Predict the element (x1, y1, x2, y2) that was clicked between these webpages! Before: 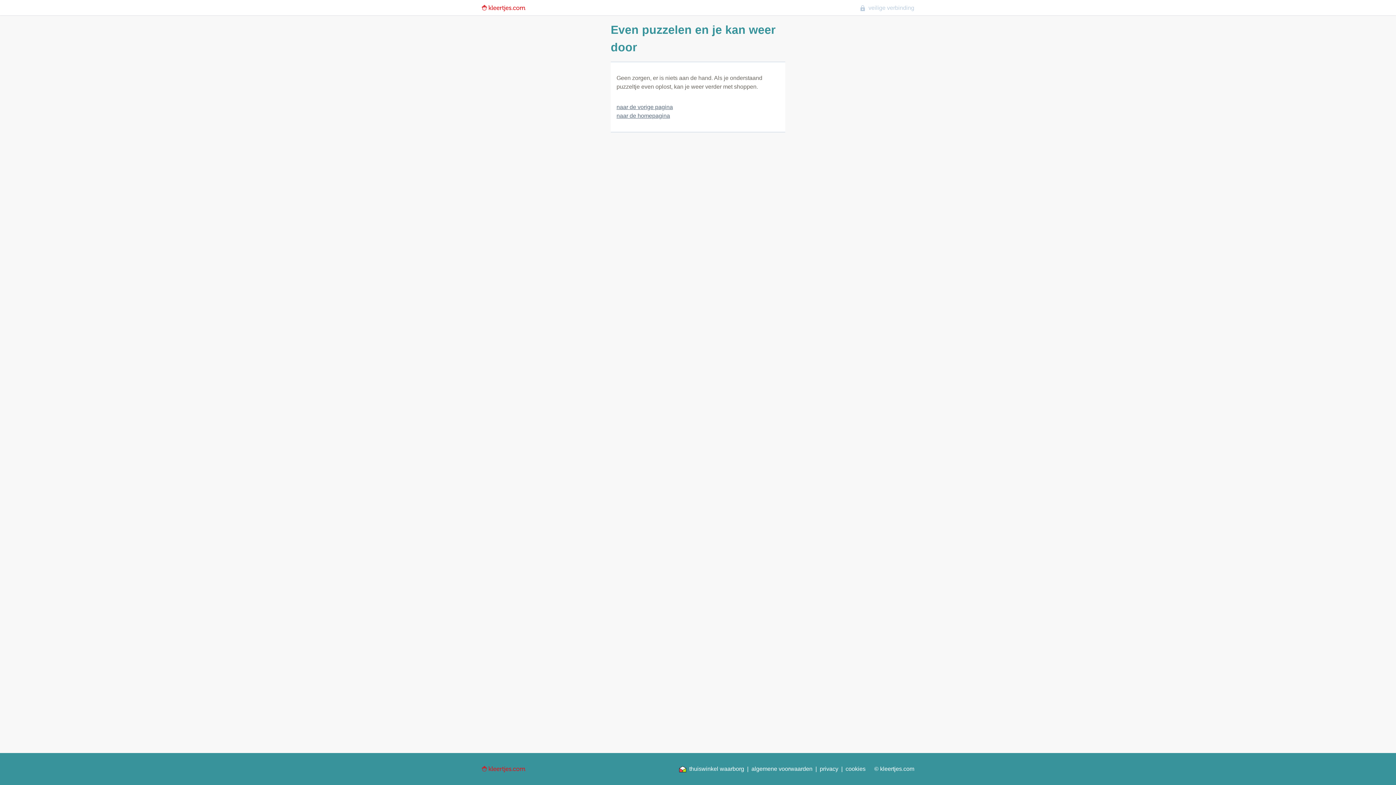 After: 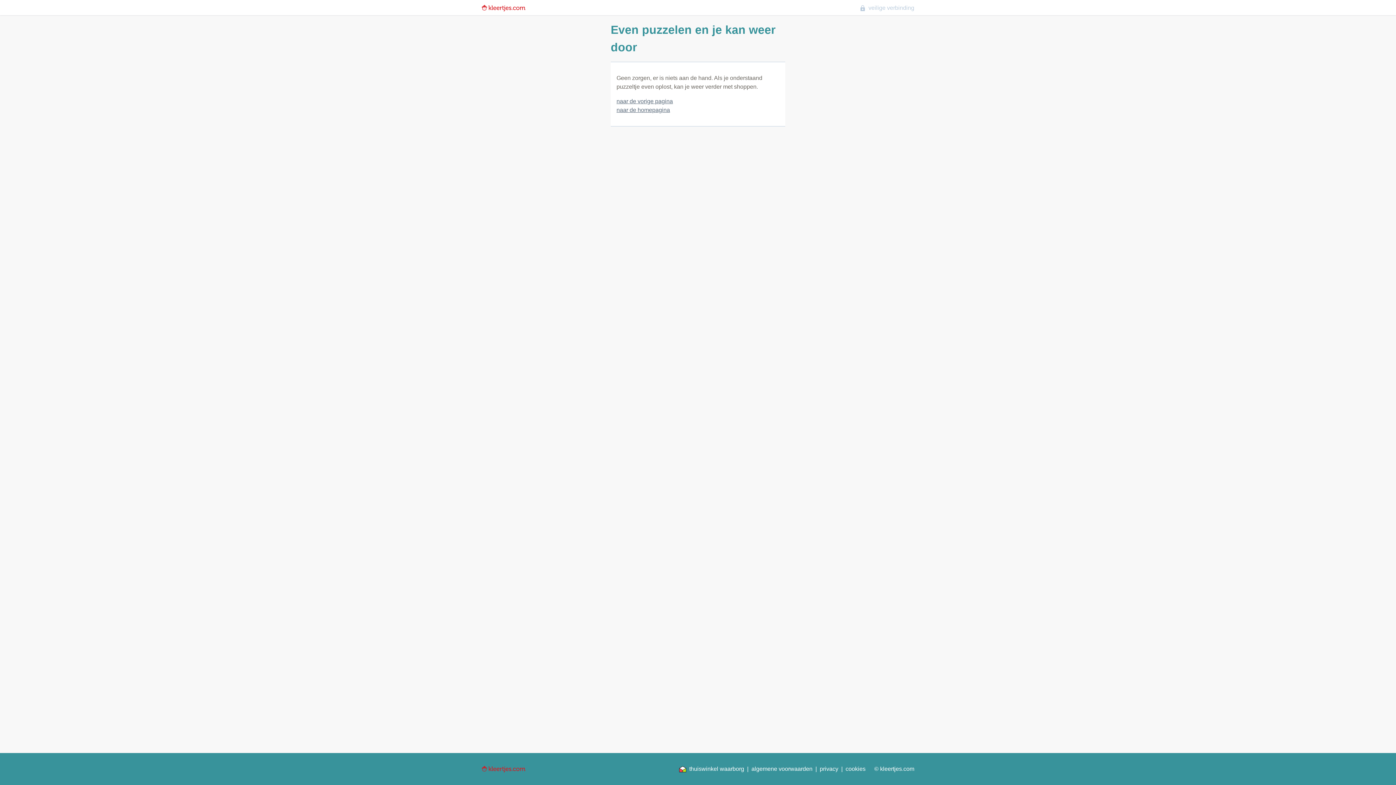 Action: bbox: (481, 4, 525, 11)